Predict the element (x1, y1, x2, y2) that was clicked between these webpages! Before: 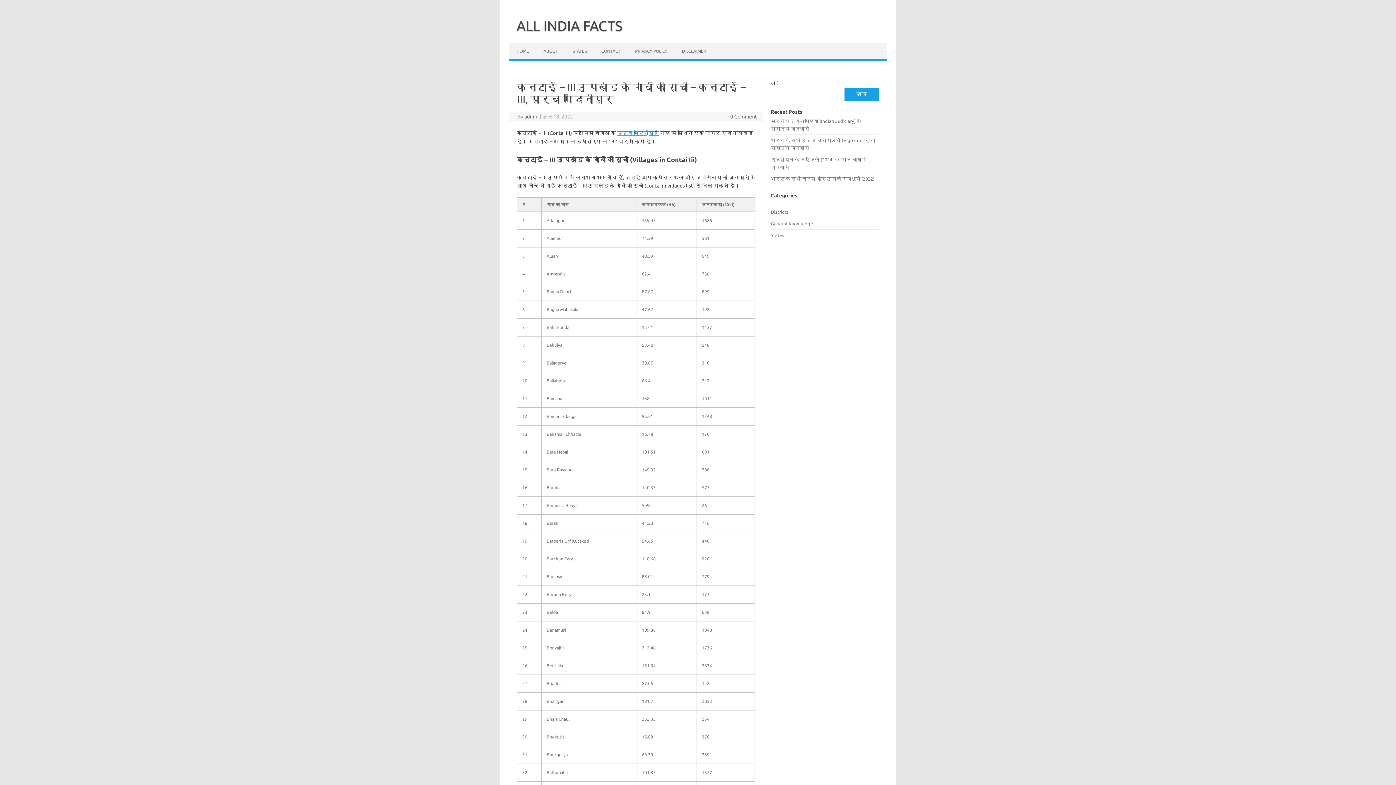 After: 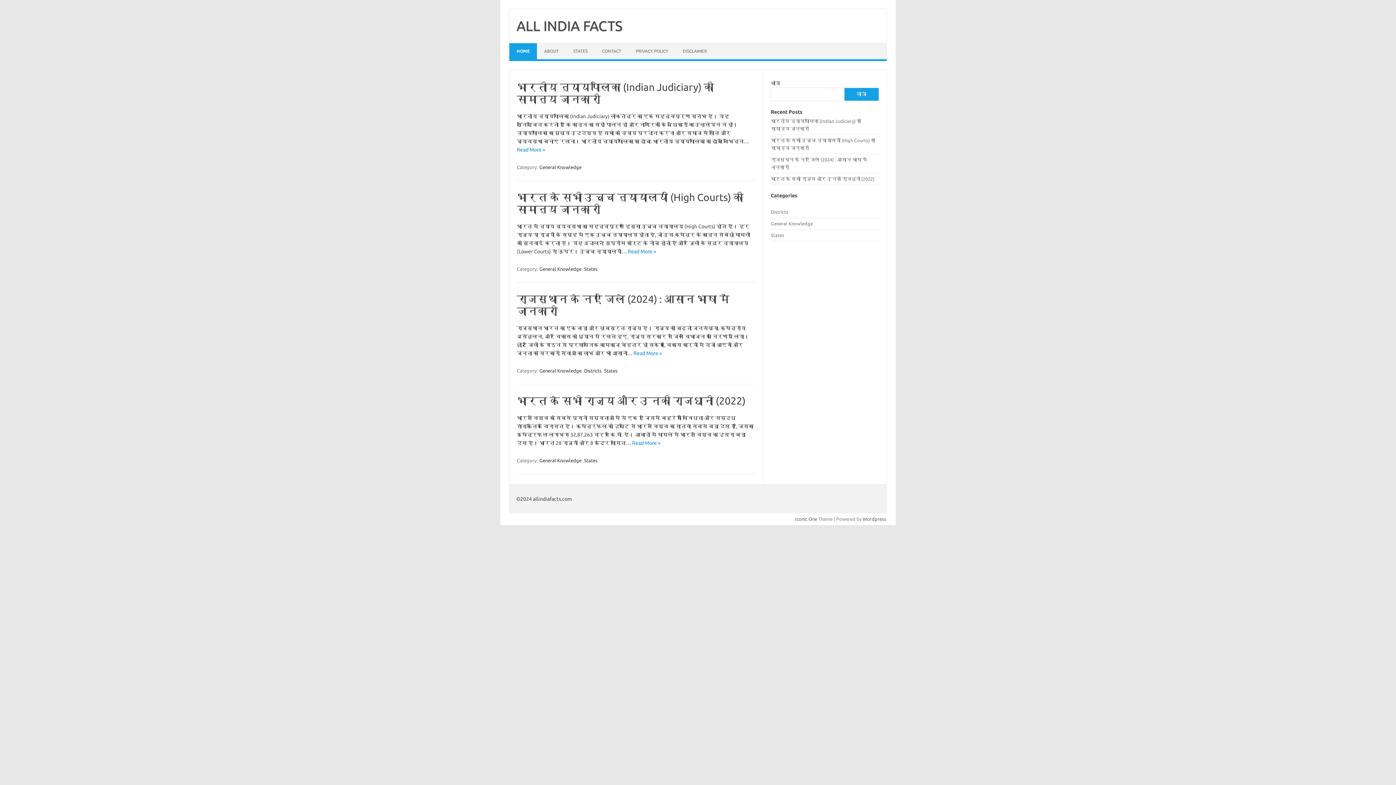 Action: label: HOME bbox: (509, 43, 536, 59)